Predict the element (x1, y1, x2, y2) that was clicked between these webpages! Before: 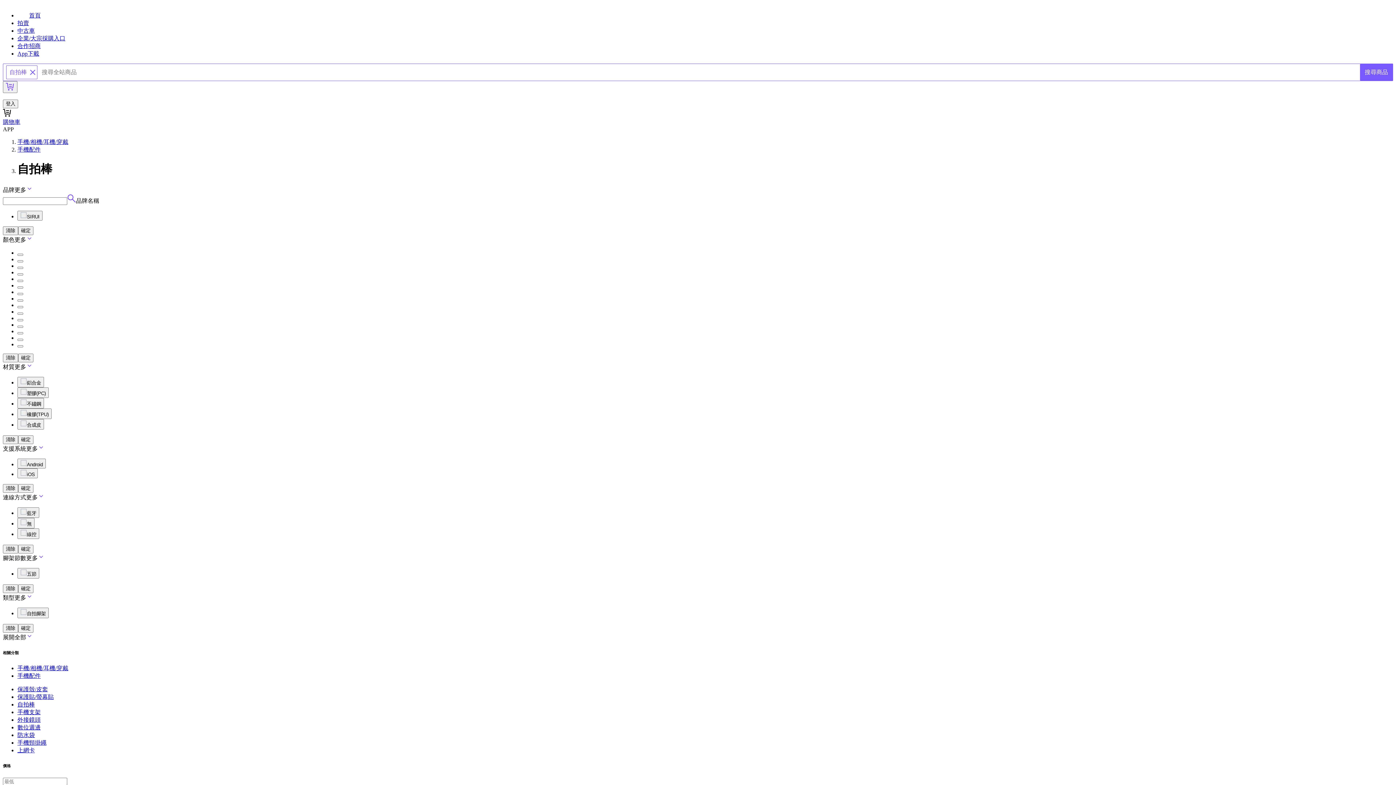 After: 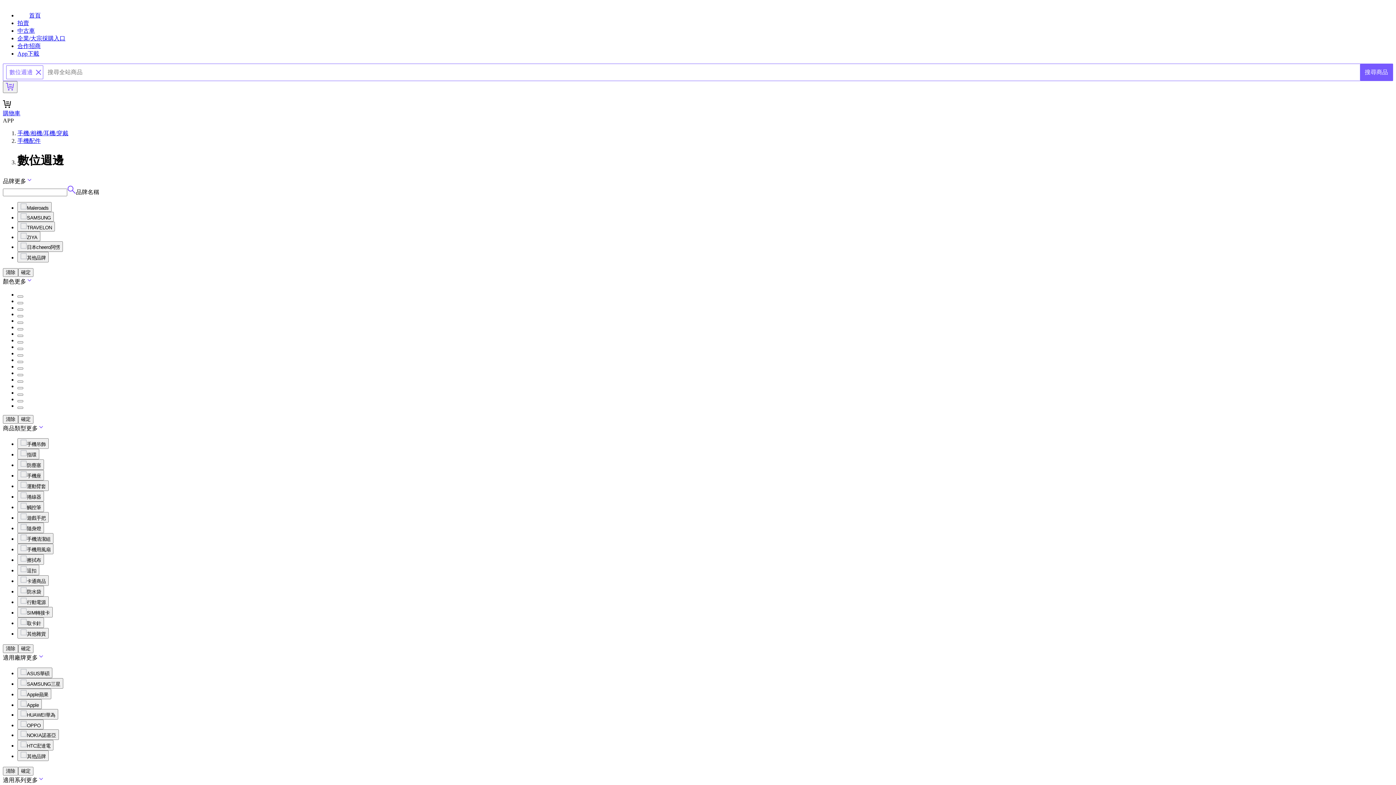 Action: bbox: (17, 724, 40, 730) label: 數位週邊